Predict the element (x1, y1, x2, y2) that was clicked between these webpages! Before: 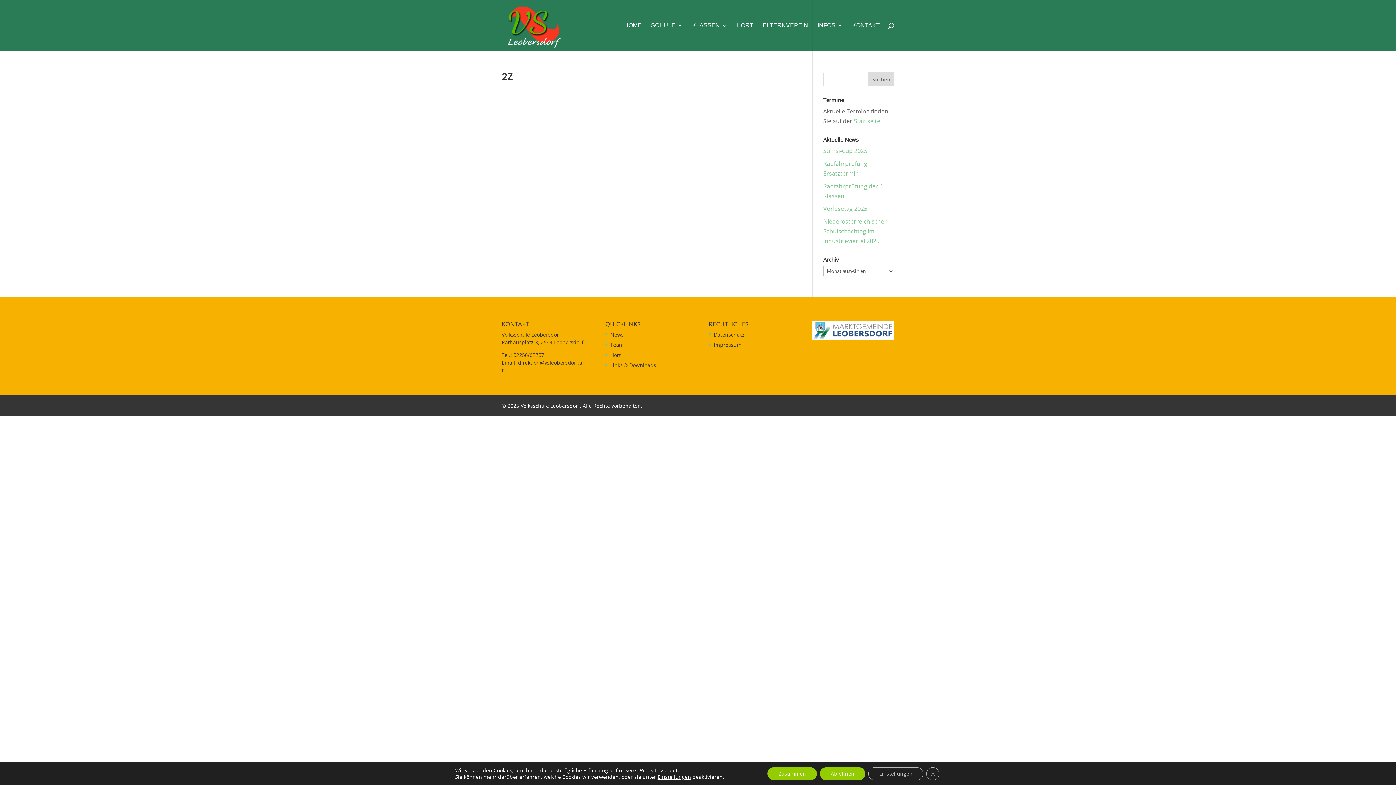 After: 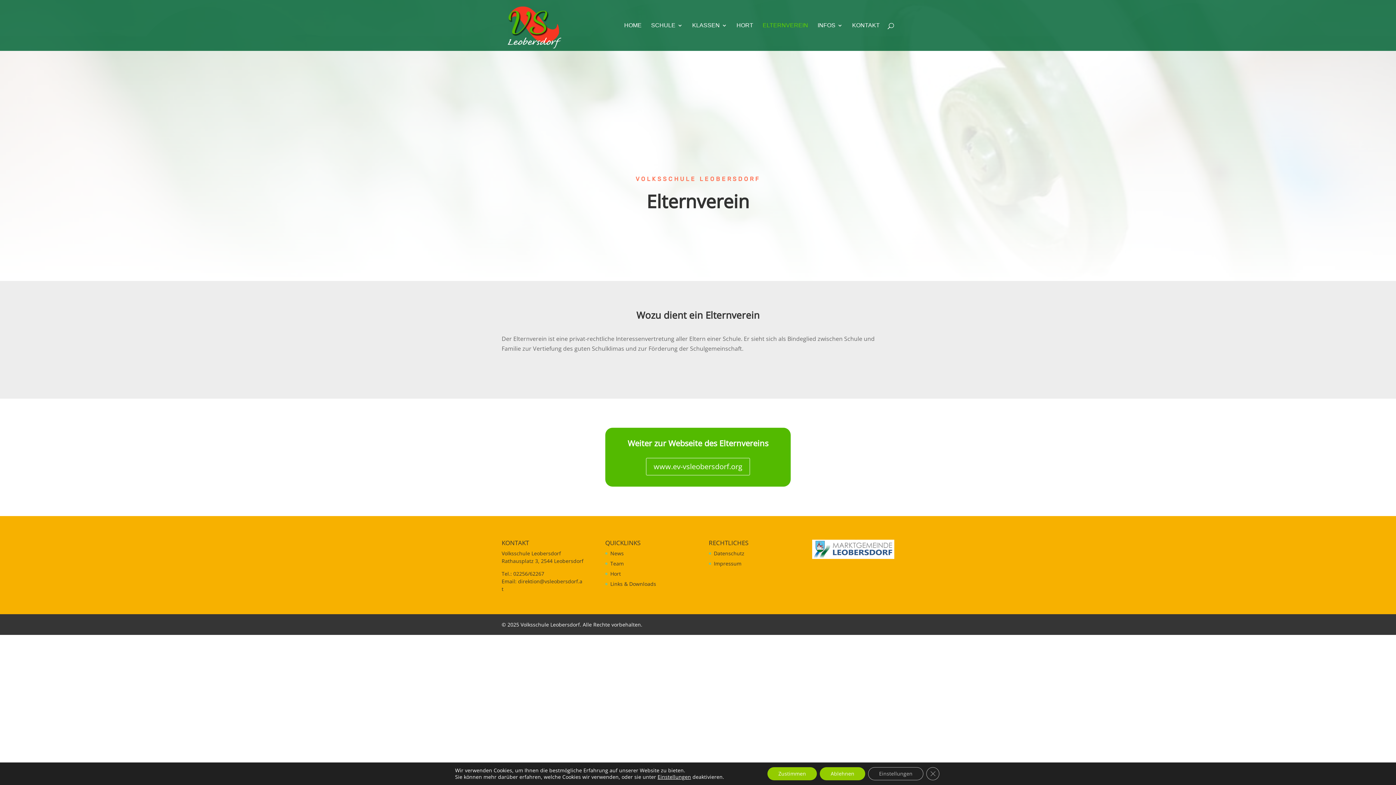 Action: label: ELTERNVEREIN bbox: (762, 22, 808, 50)